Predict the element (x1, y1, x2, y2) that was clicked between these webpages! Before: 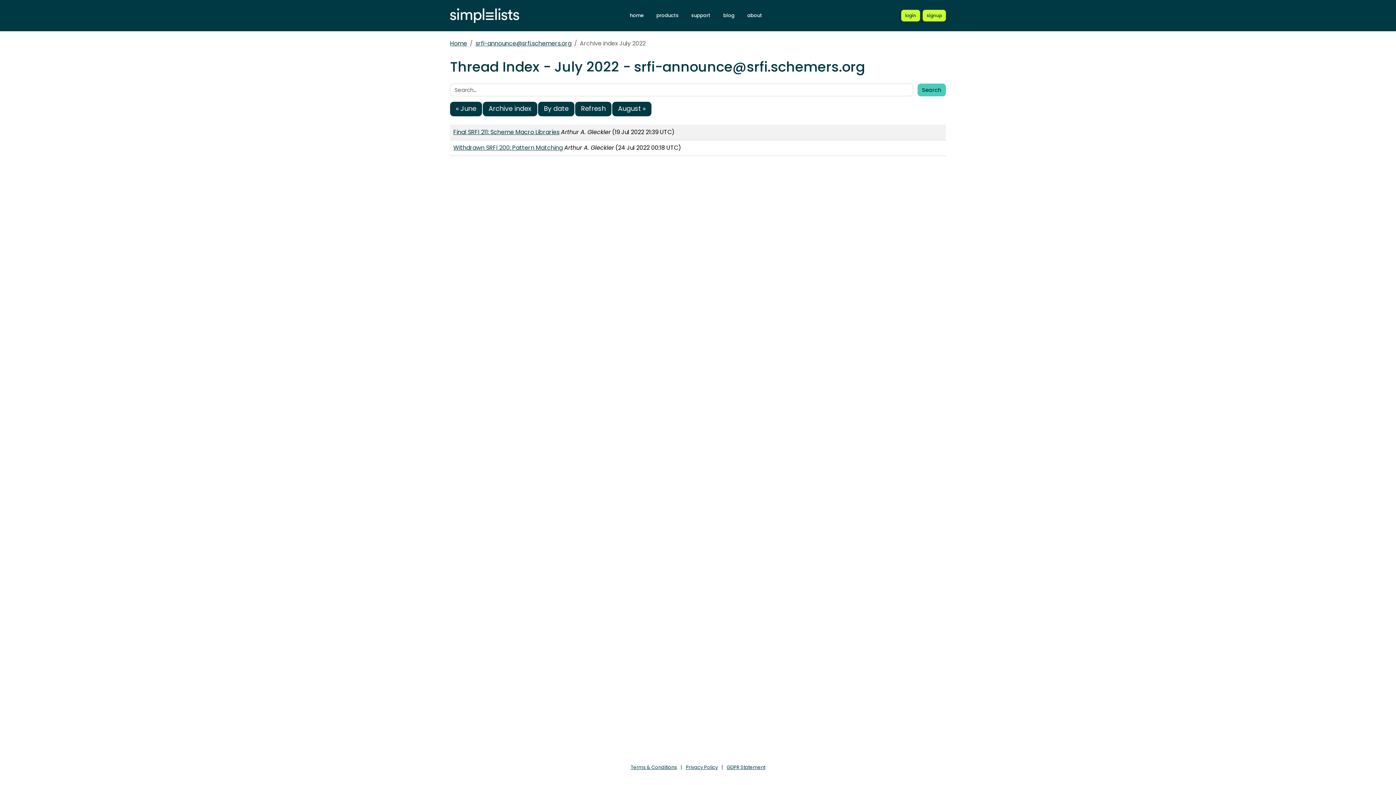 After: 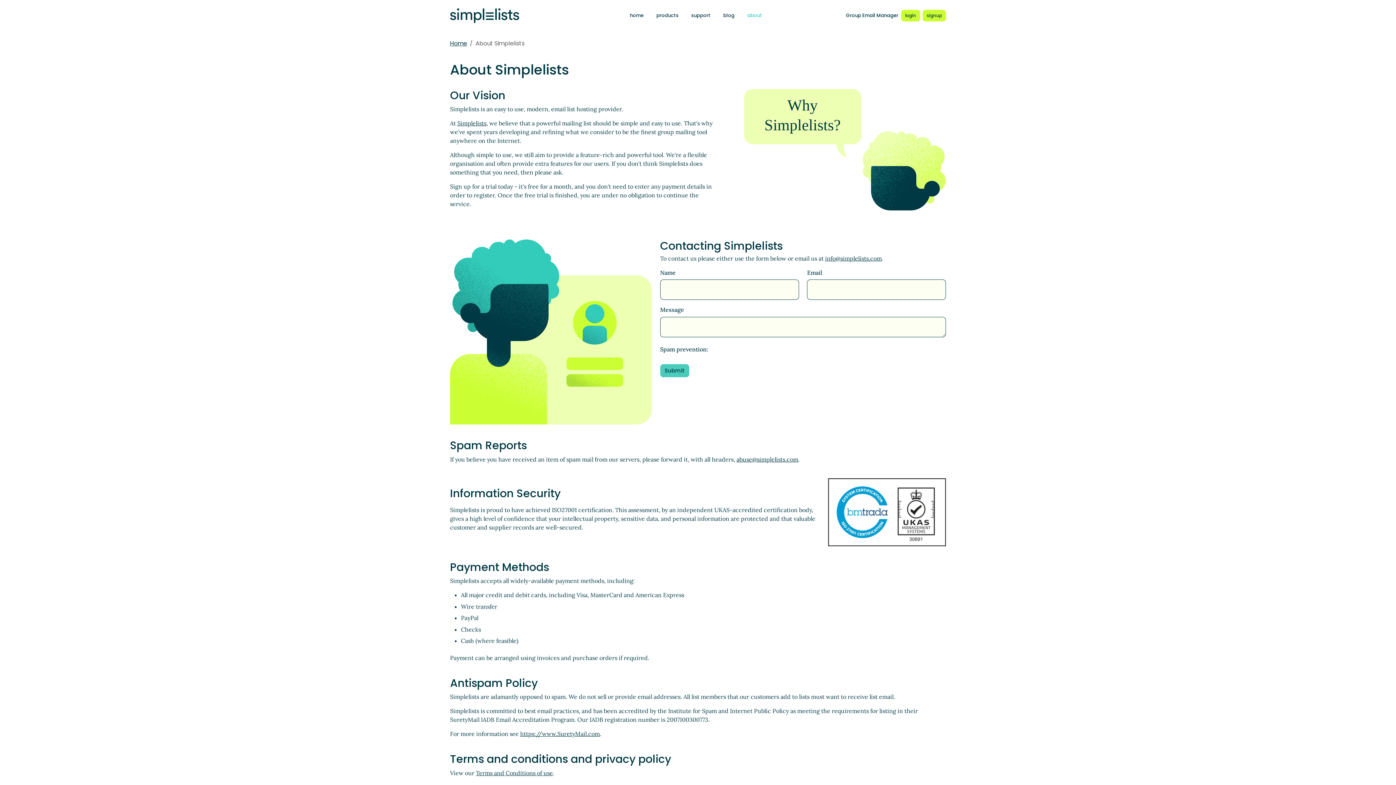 Action: bbox: (743, 10, 766, 20) label: about